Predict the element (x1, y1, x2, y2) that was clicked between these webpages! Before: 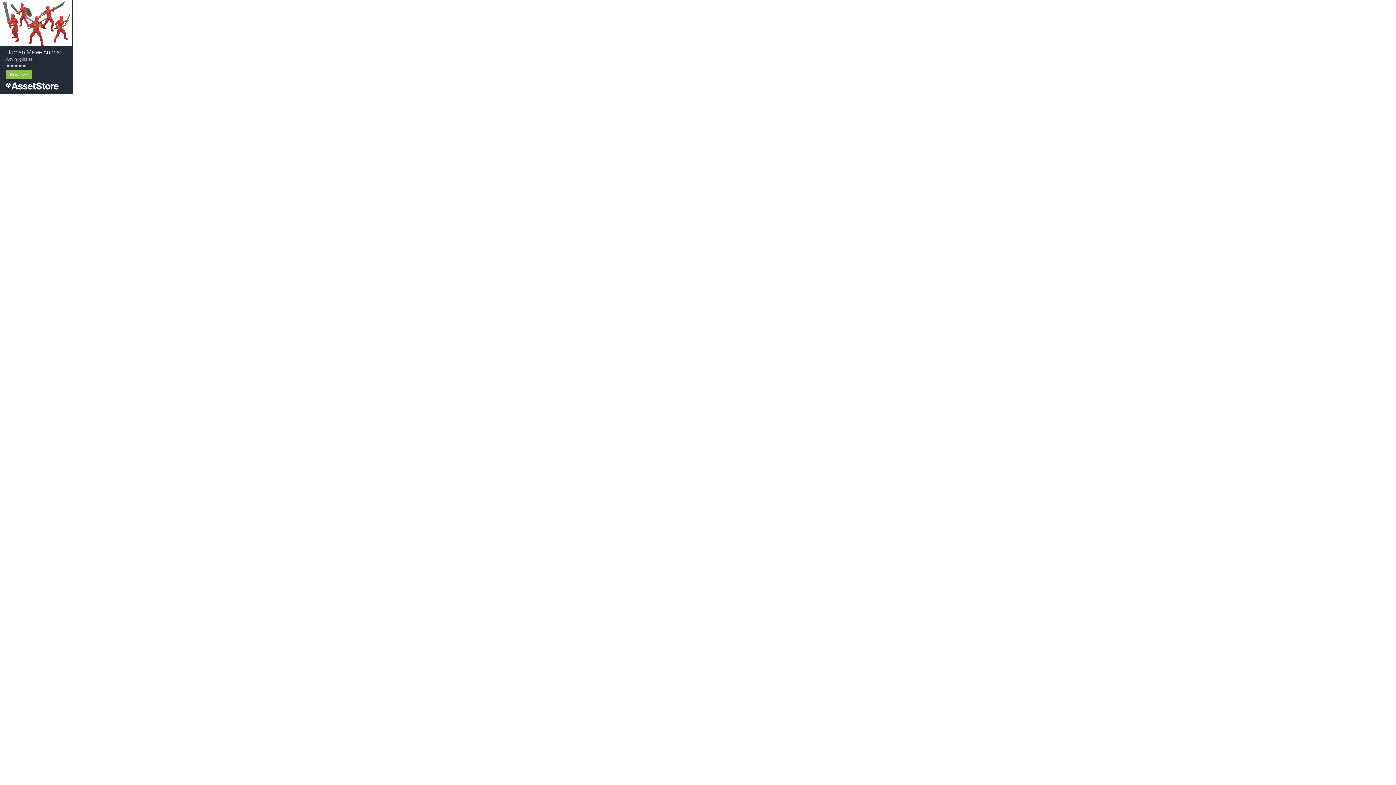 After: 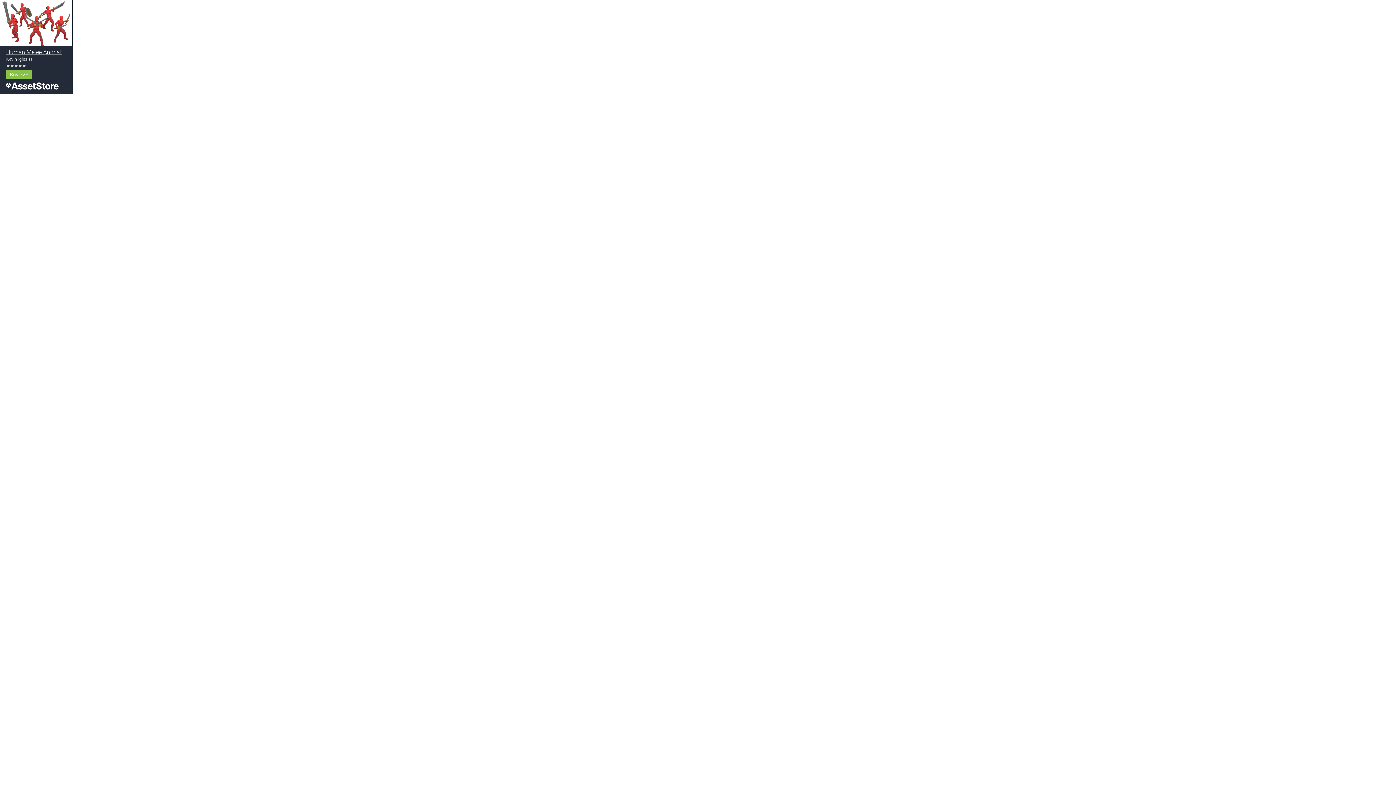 Action: label: Human Melee Animations bbox: (6, 48, 72, 55)